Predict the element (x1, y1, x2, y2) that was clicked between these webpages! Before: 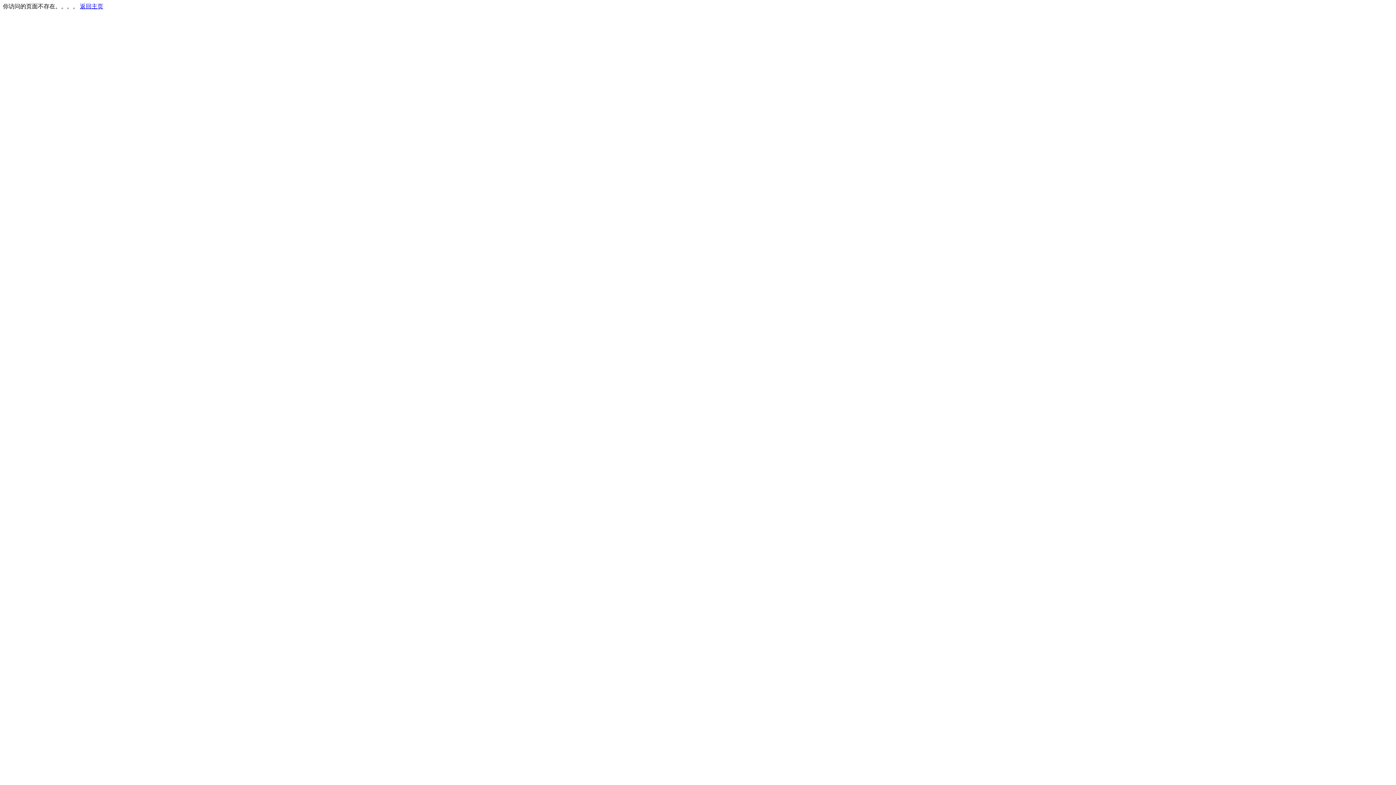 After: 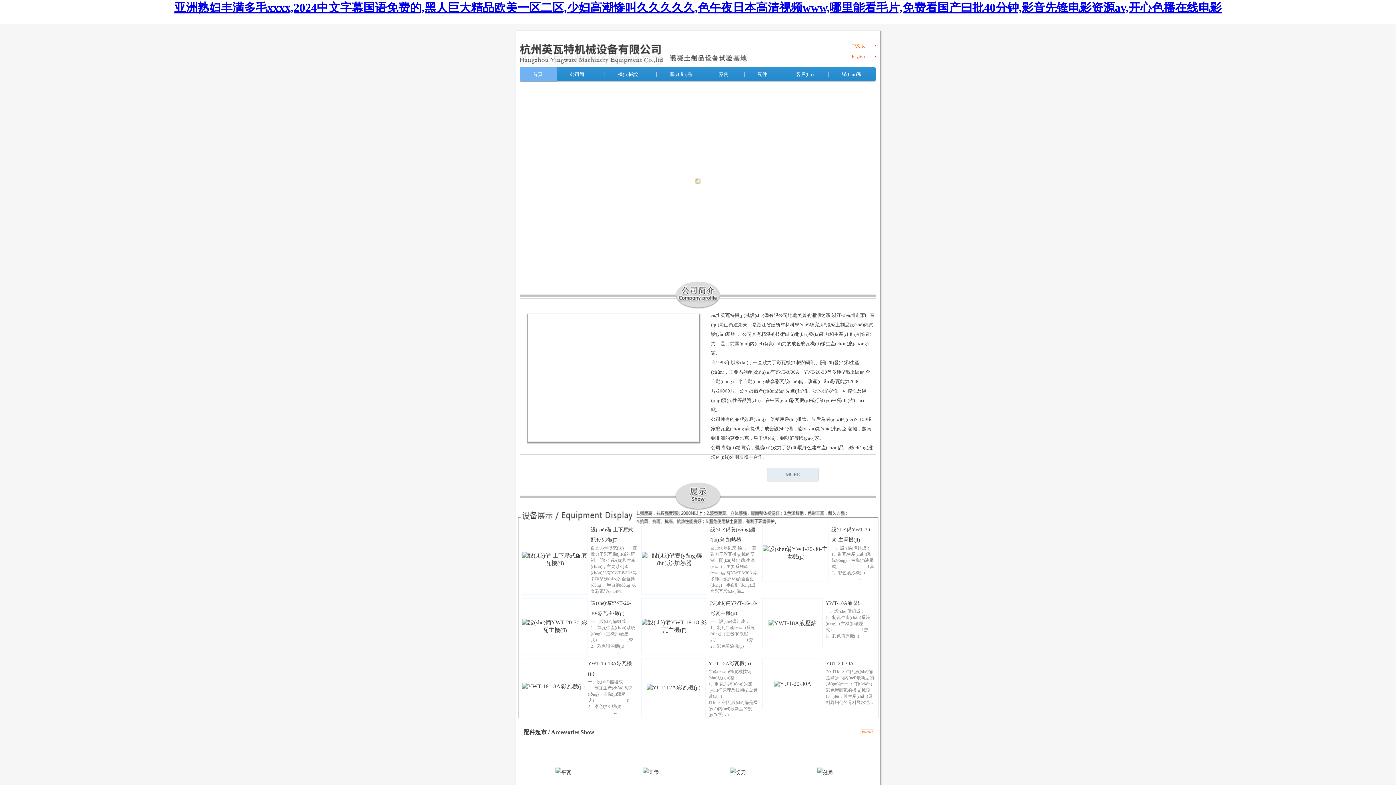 Action: label: 返回主页 bbox: (80, 3, 103, 9)